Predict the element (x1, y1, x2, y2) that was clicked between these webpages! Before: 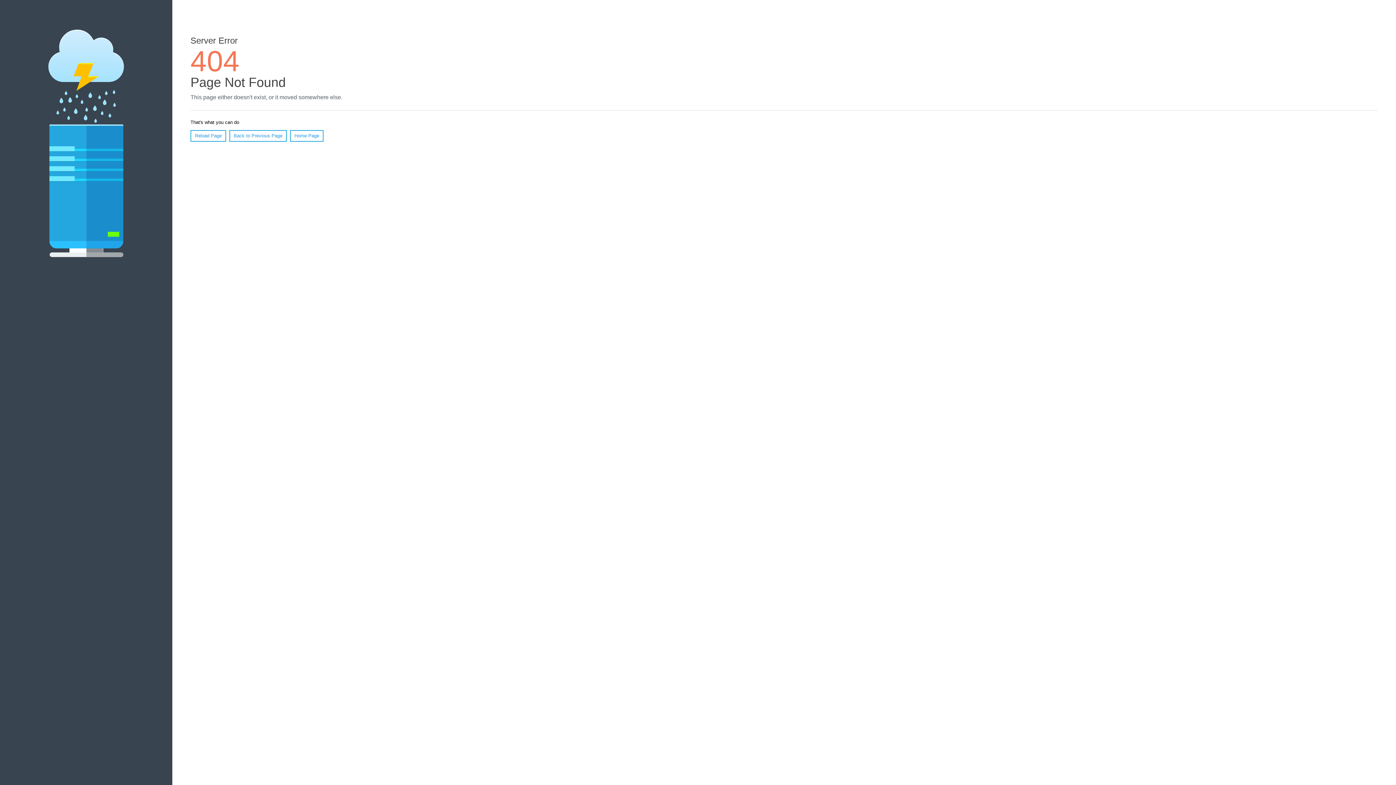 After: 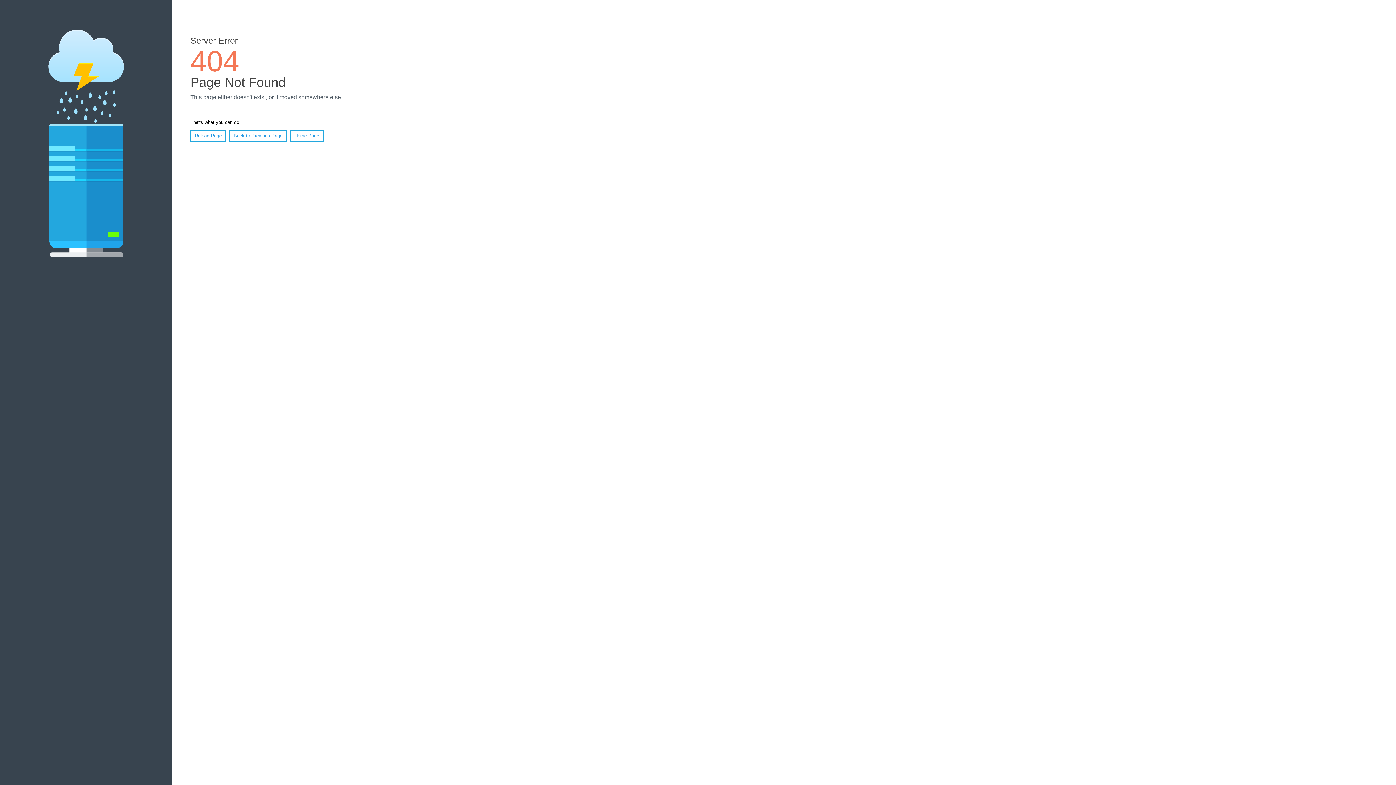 Action: label: Reload Page bbox: (190, 130, 226, 141)